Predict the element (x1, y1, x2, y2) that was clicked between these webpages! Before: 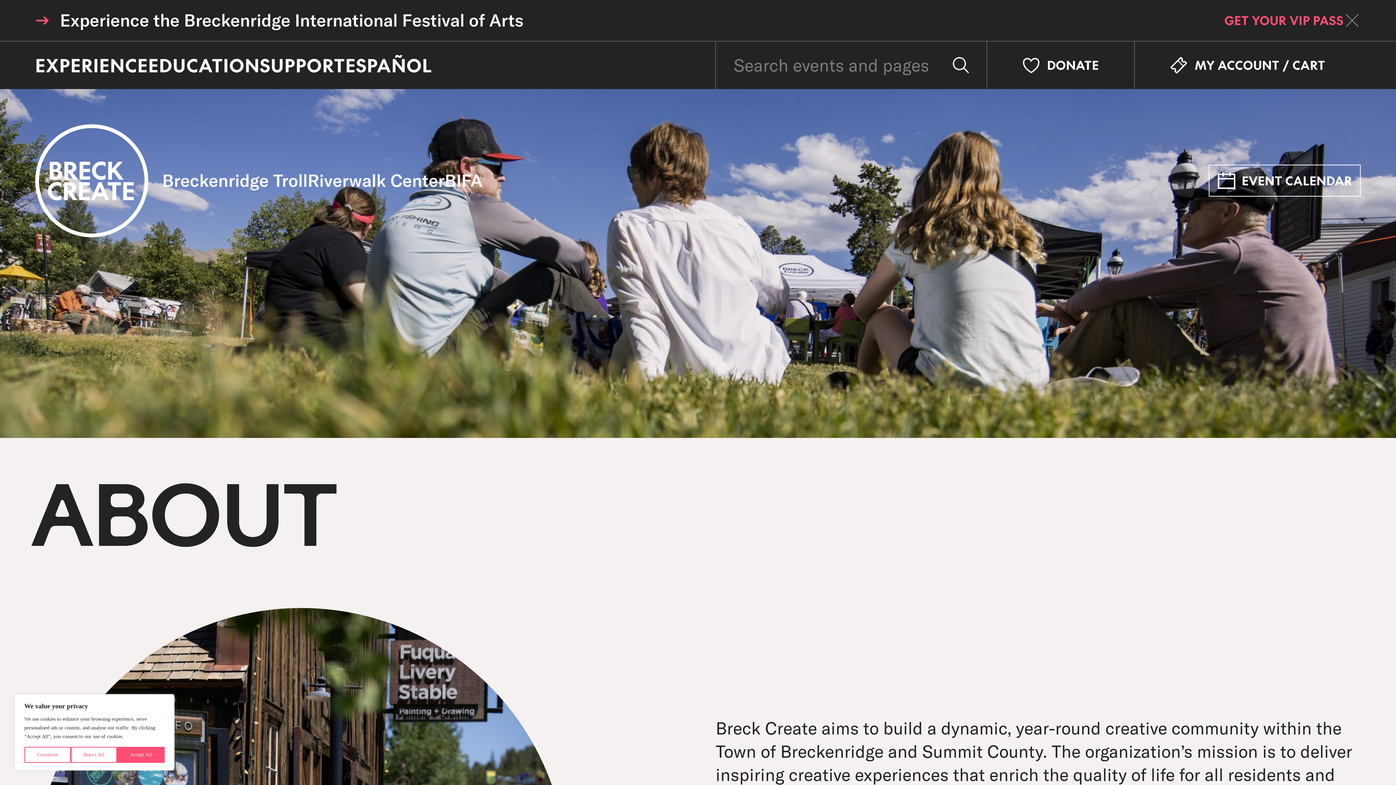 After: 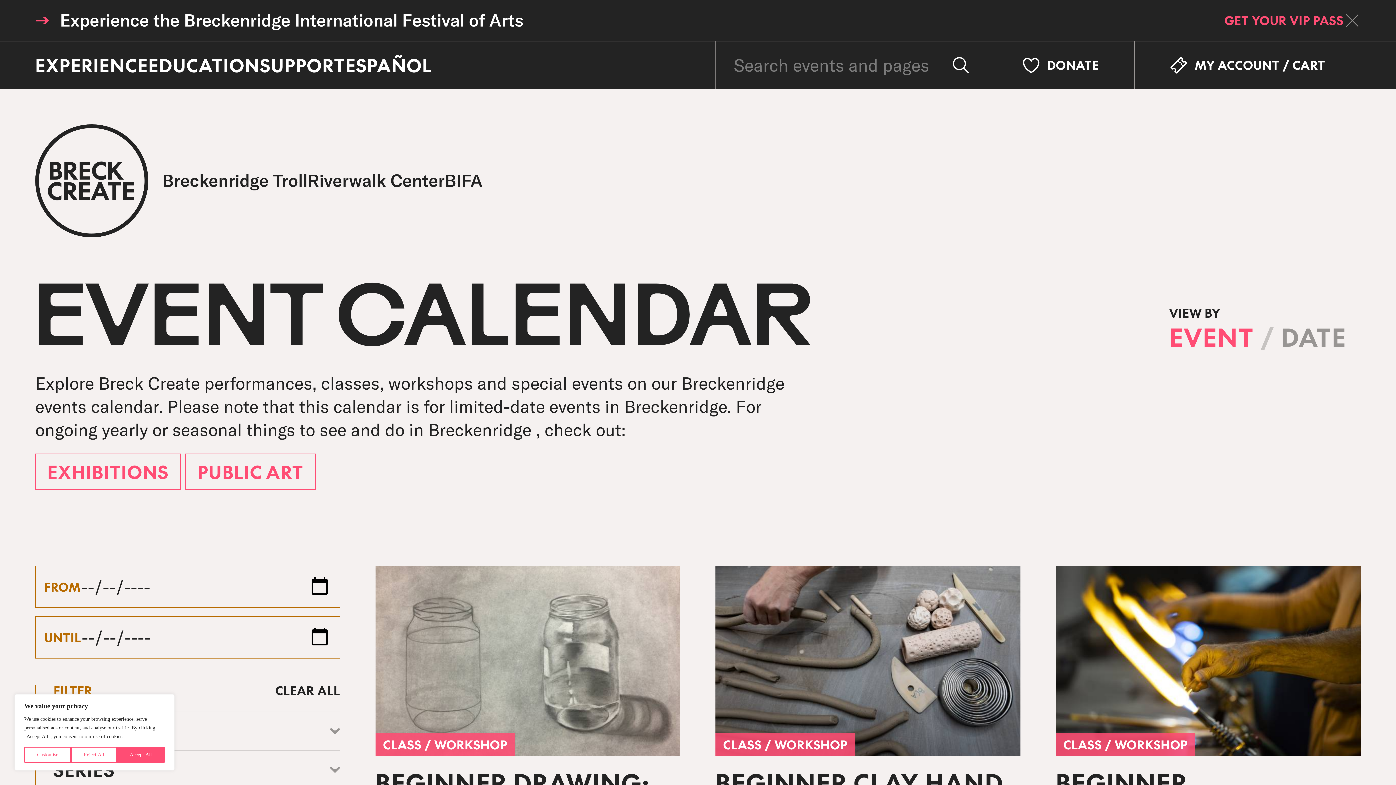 Action: label: EVENT CALENDAR bbox: (1209, 164, 1361, 196)